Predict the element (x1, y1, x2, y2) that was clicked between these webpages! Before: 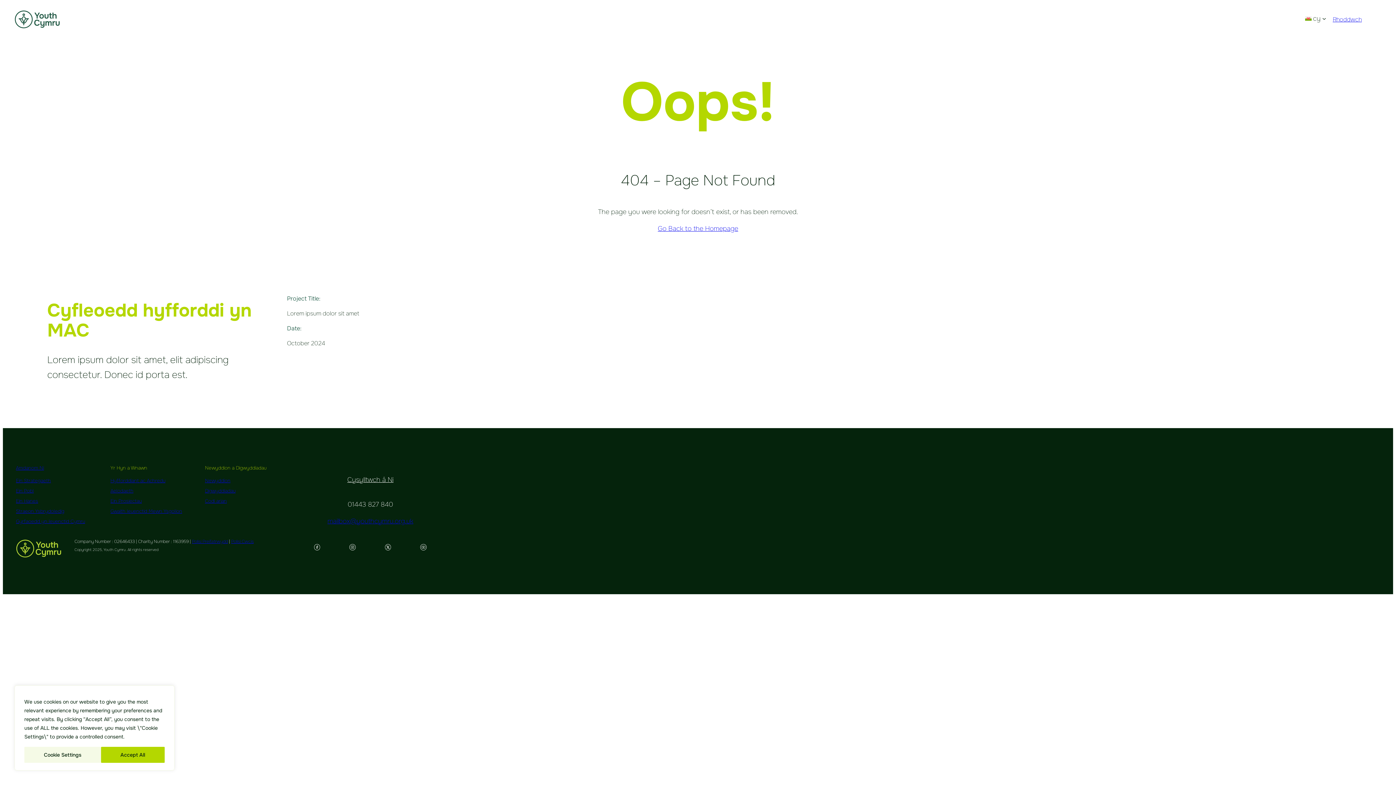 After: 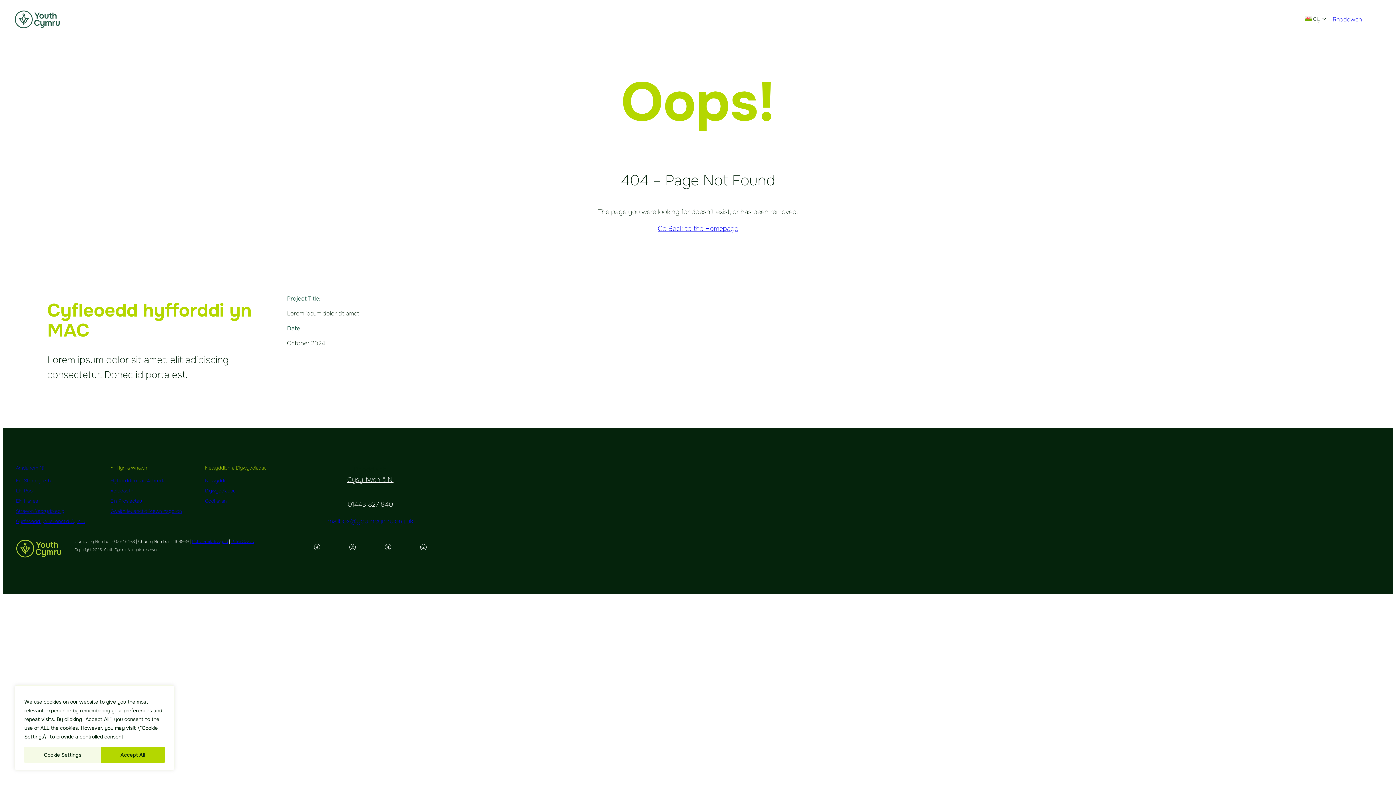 Action: bbox: (327, 517, 413, 525) label: mailbox@youthcymru.org.uk